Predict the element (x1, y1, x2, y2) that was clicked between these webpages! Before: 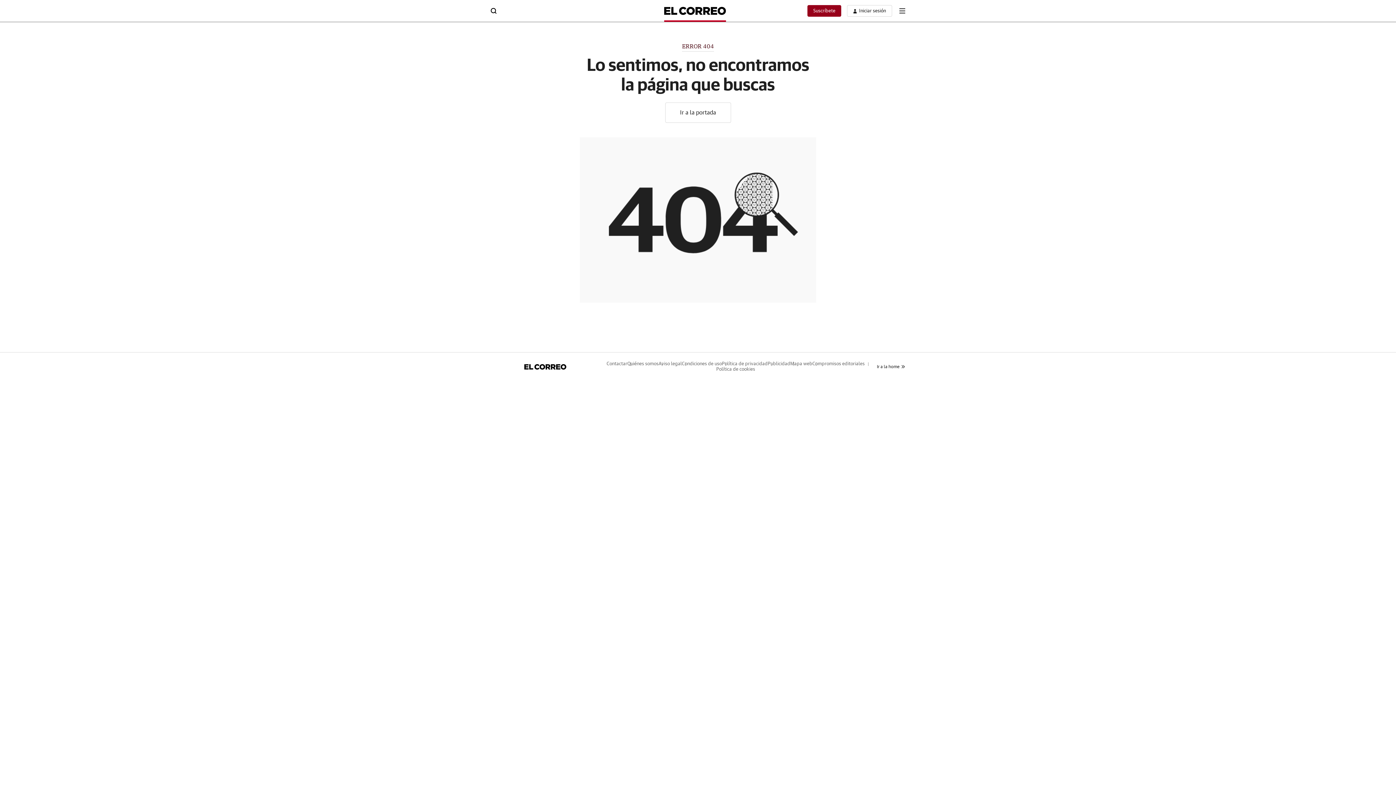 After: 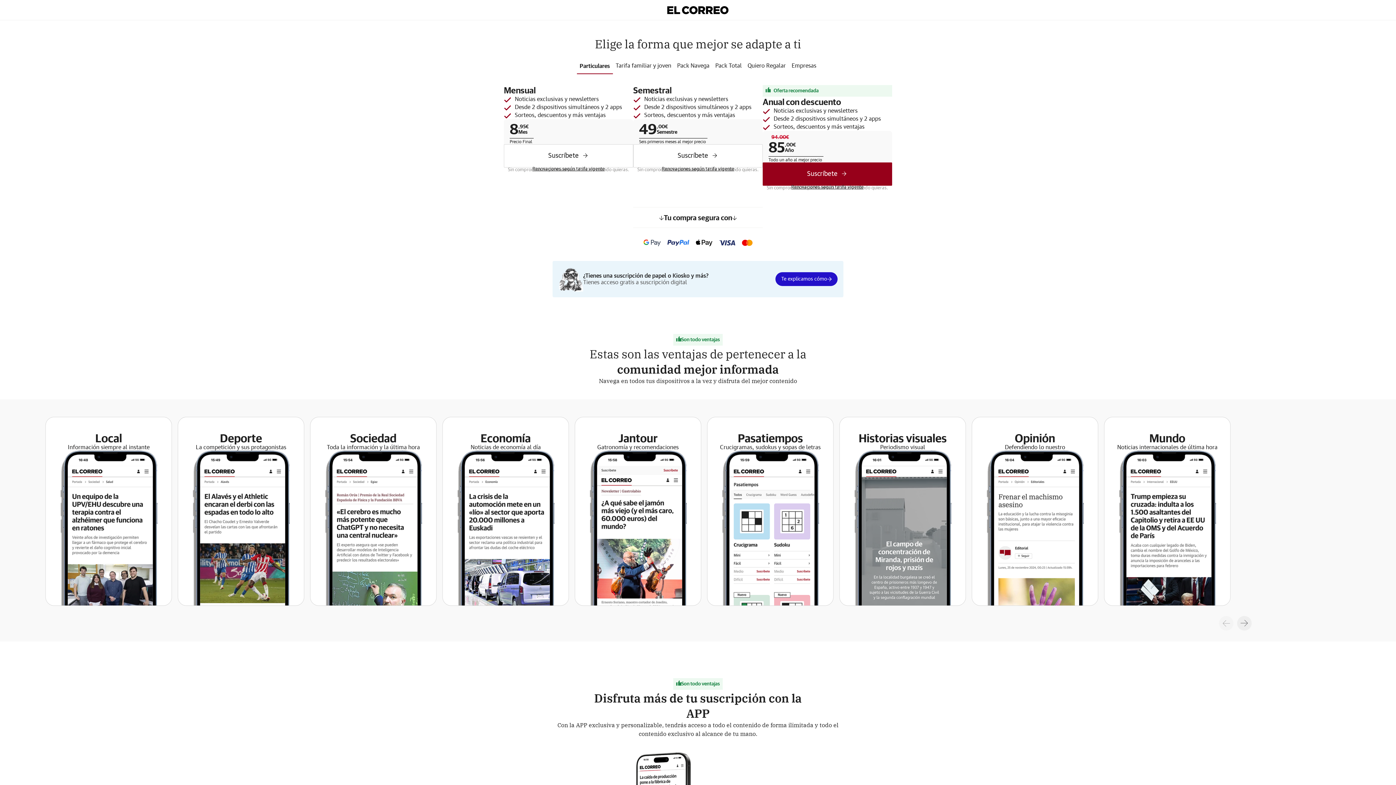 Action: bbox: (813, 8, 835, 13) label: Suscríbete